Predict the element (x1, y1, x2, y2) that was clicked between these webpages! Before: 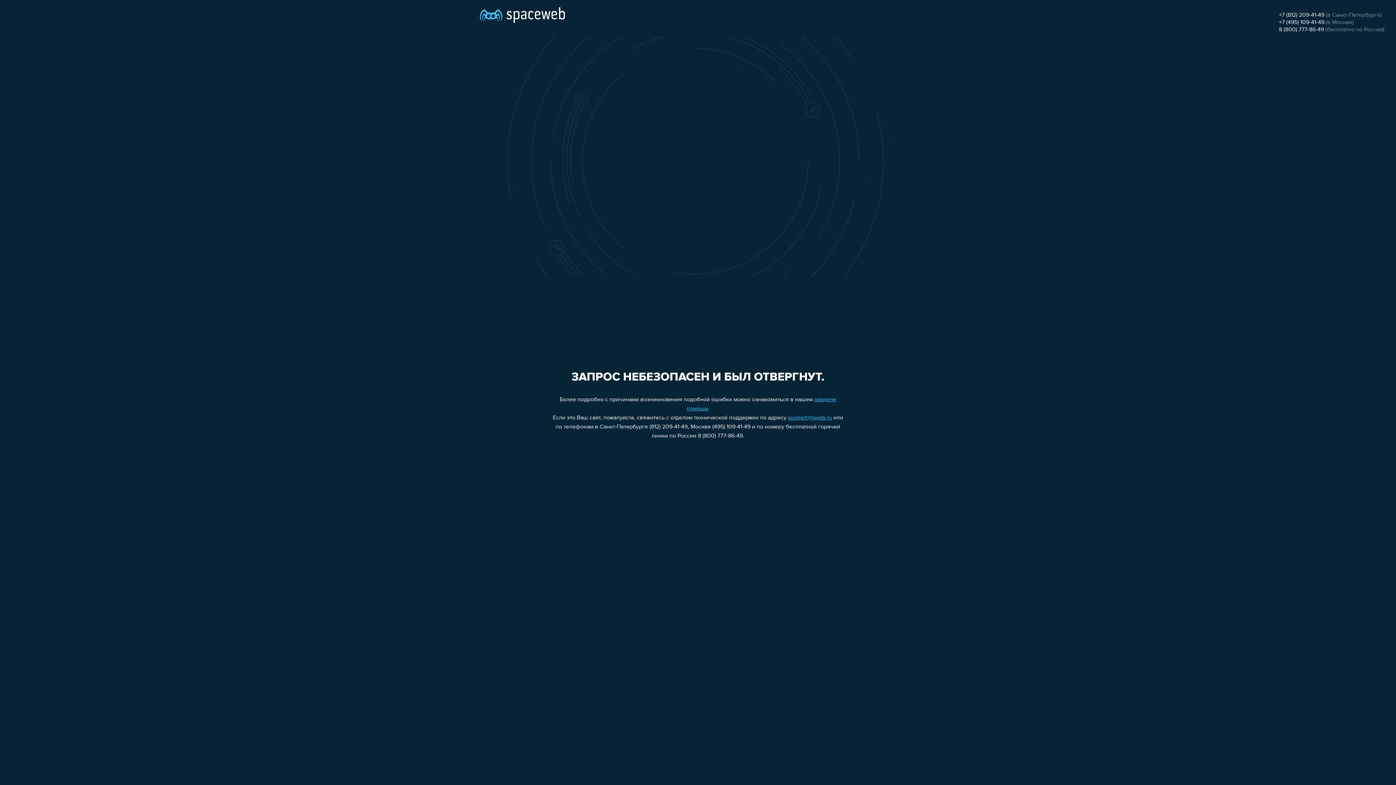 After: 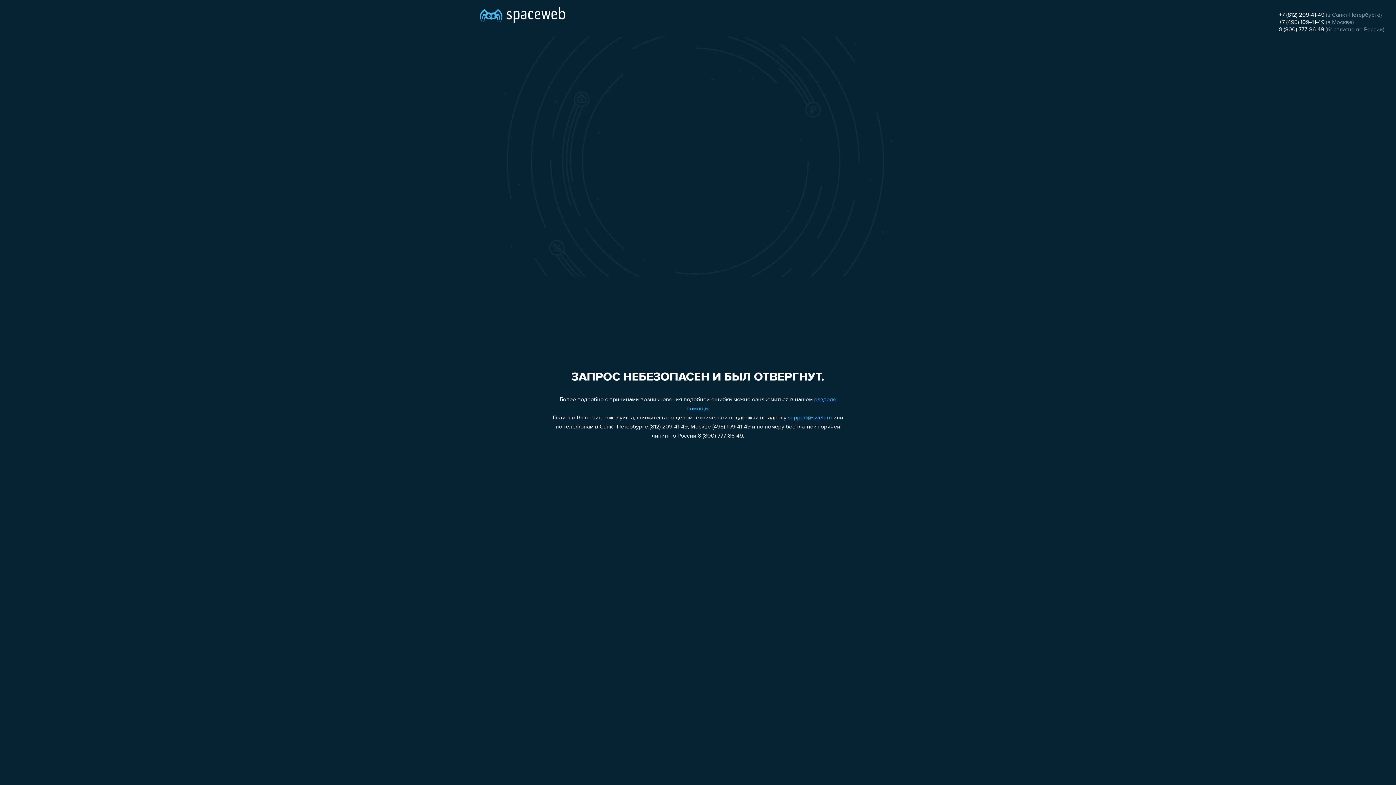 Action: bbox: (788, 415, 832, 421) label: support@sweb.ru